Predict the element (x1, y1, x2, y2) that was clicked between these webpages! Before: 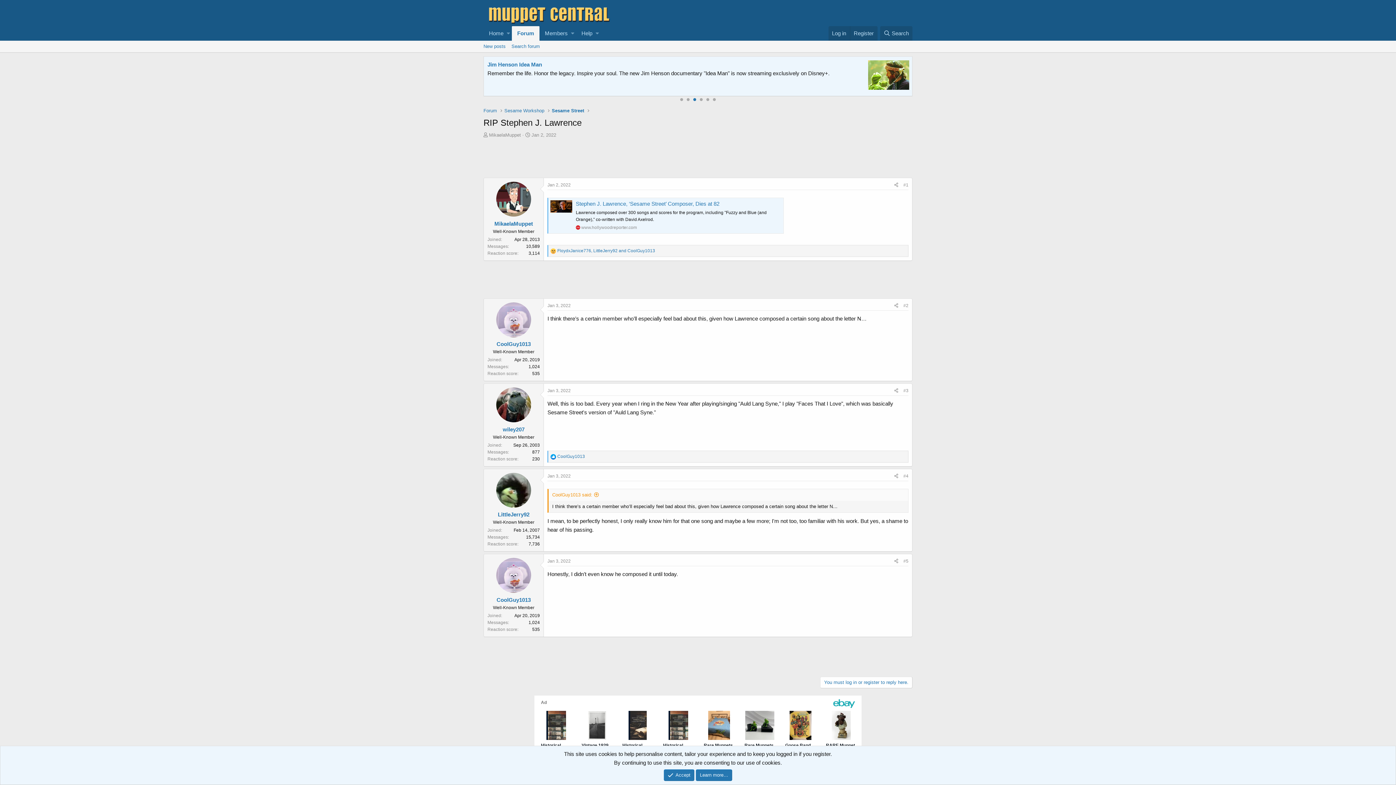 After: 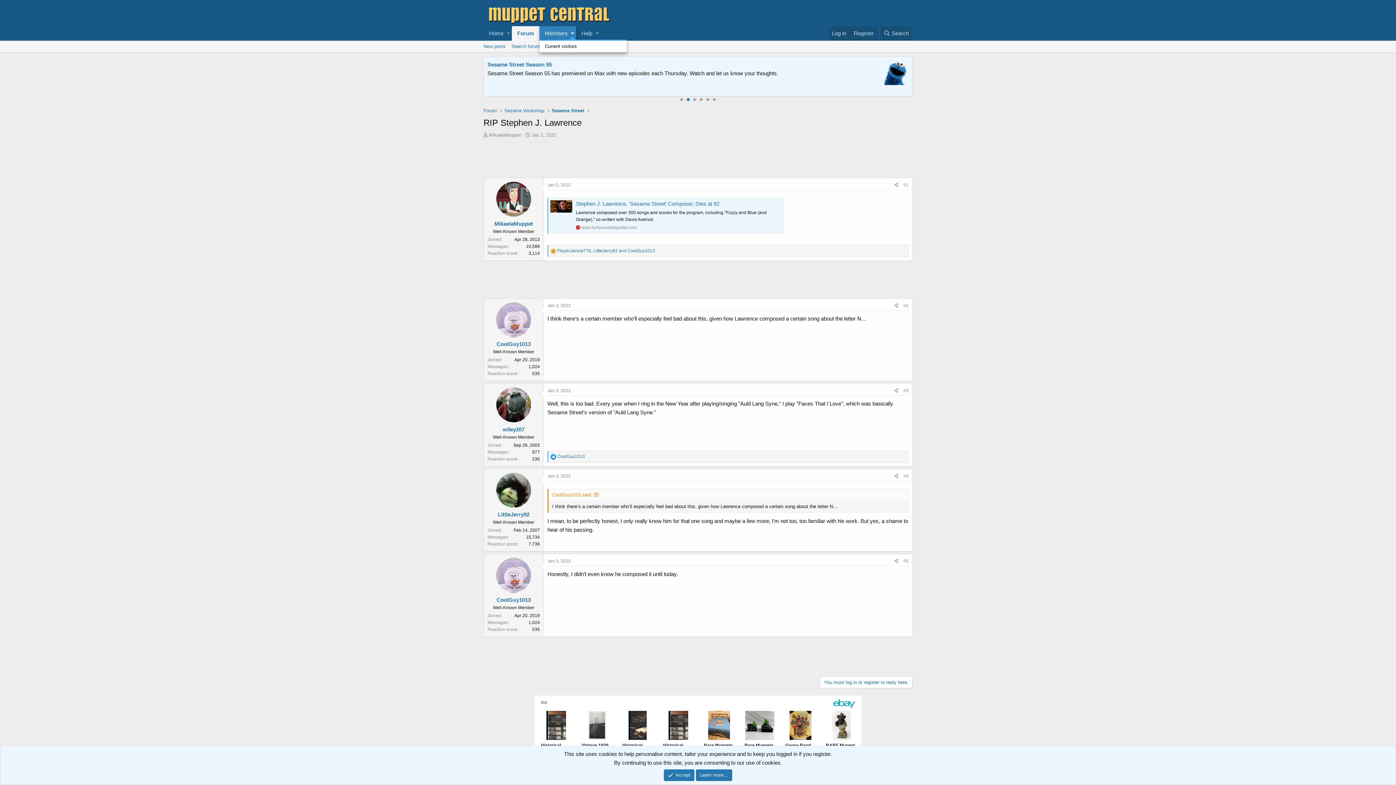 Action: bbox: (569, 26, 576, 40) label: Toggle expanded